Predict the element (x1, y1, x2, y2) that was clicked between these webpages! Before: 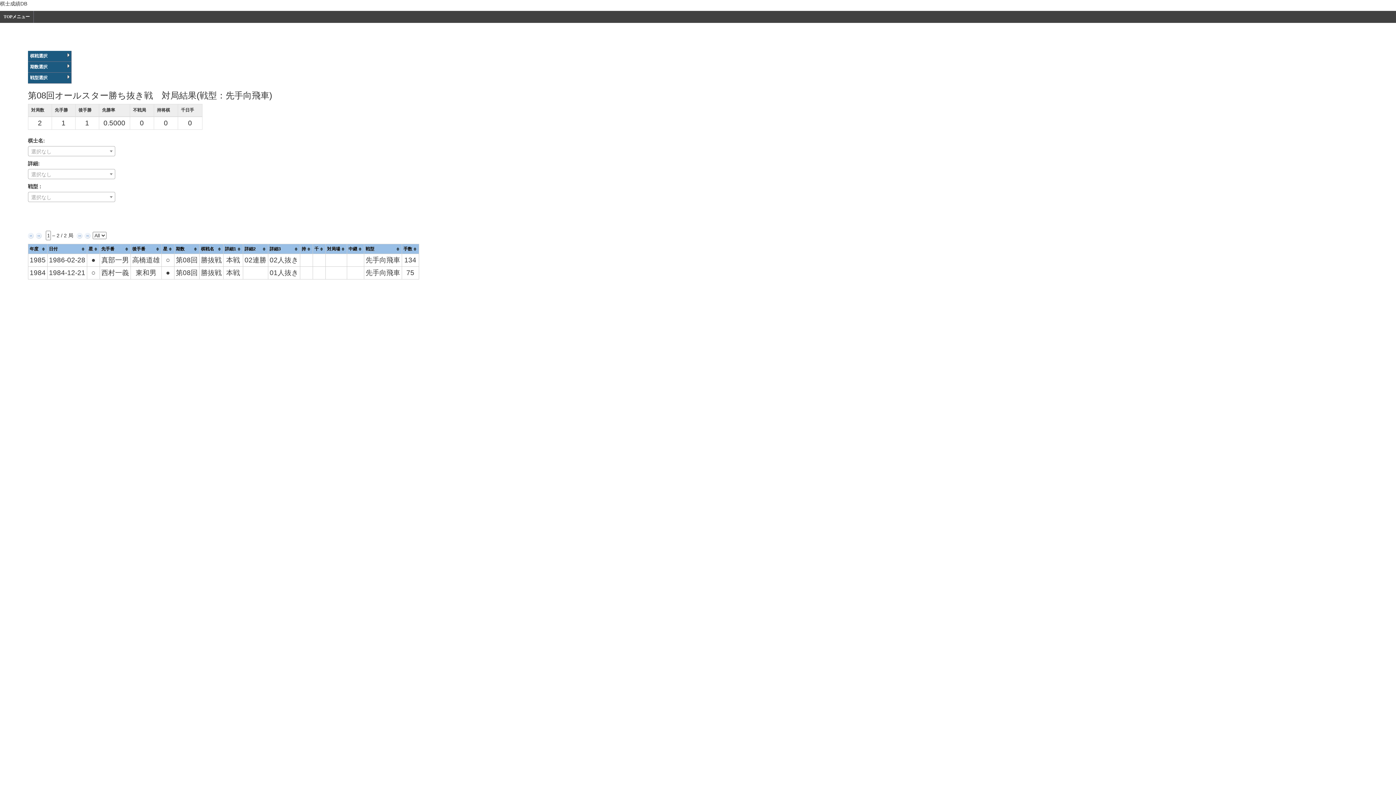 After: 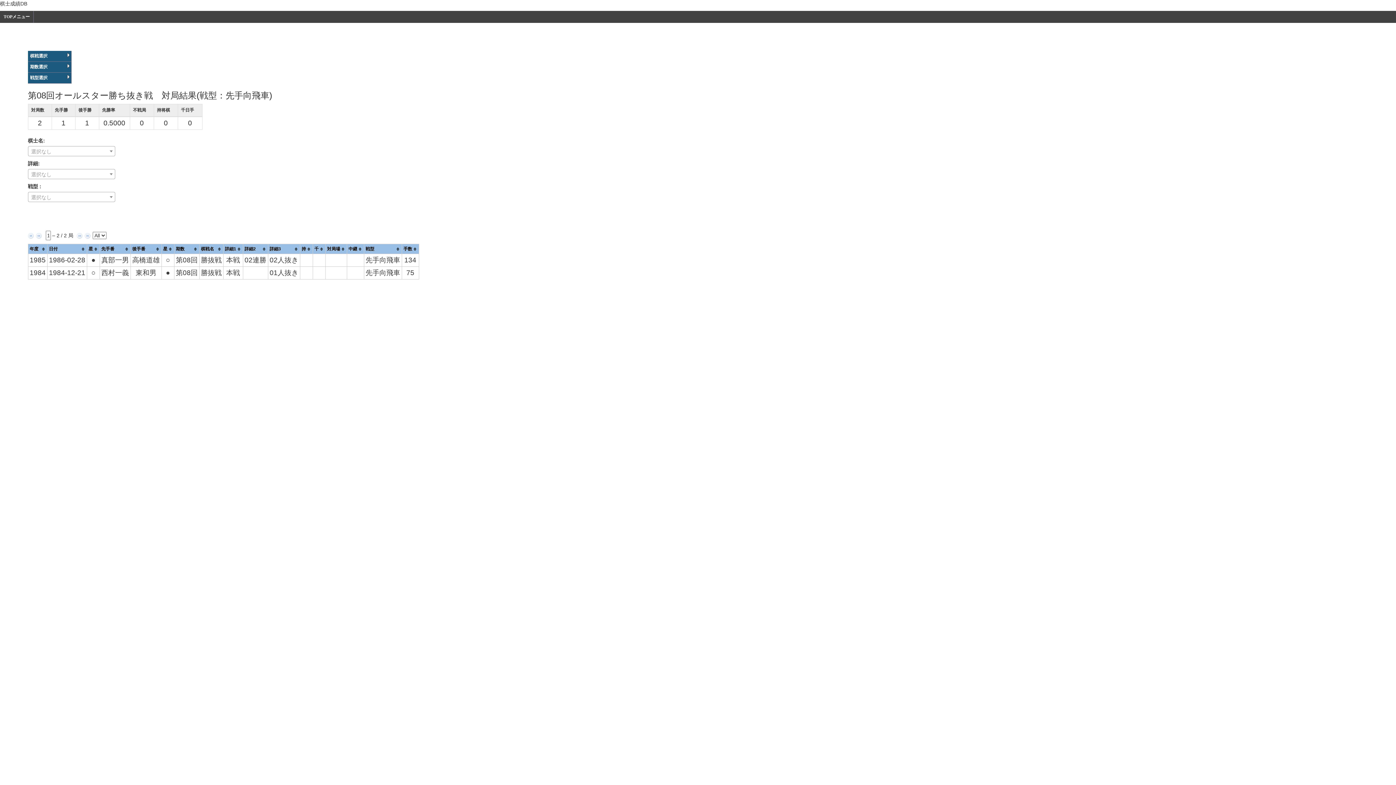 Action: label: 棋戦選択 bbox: (27, 50, 71, 61)